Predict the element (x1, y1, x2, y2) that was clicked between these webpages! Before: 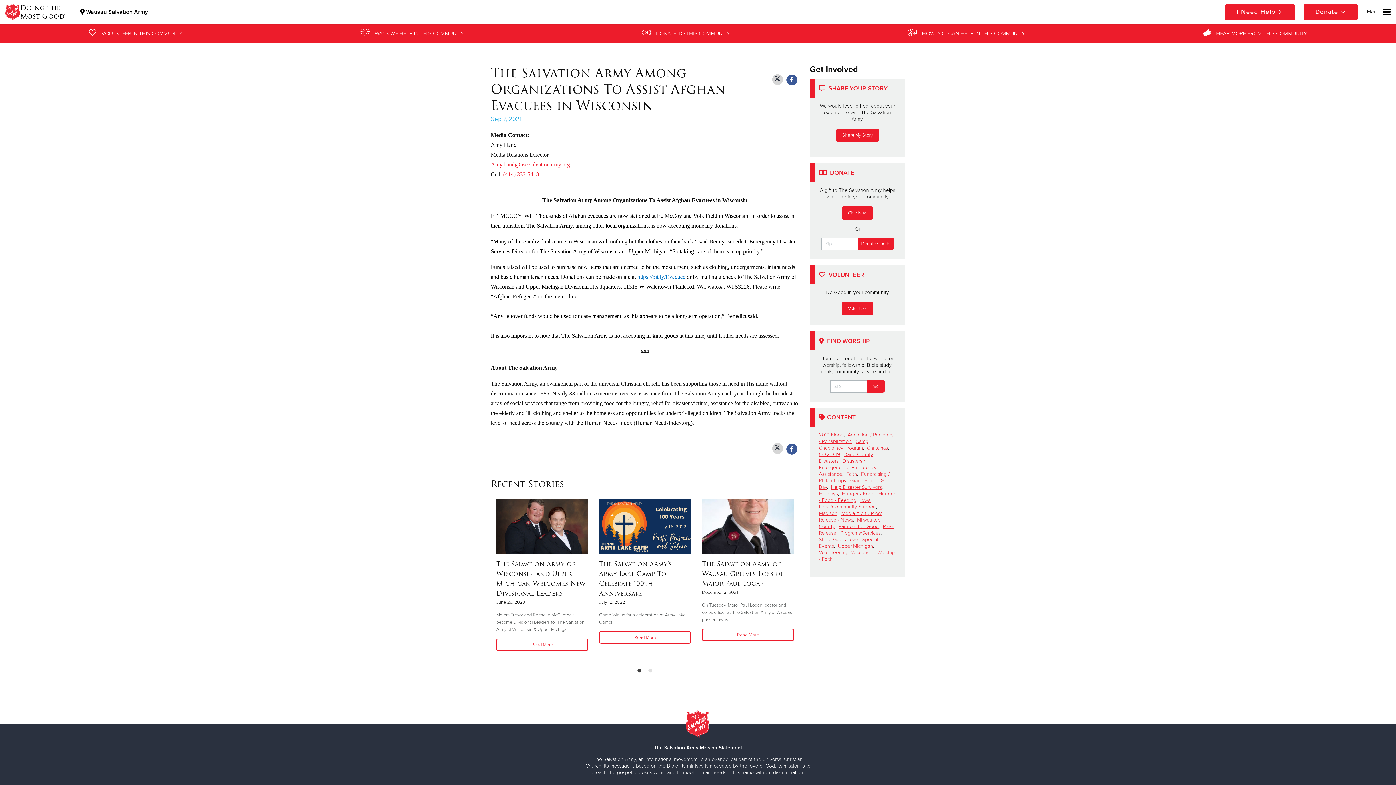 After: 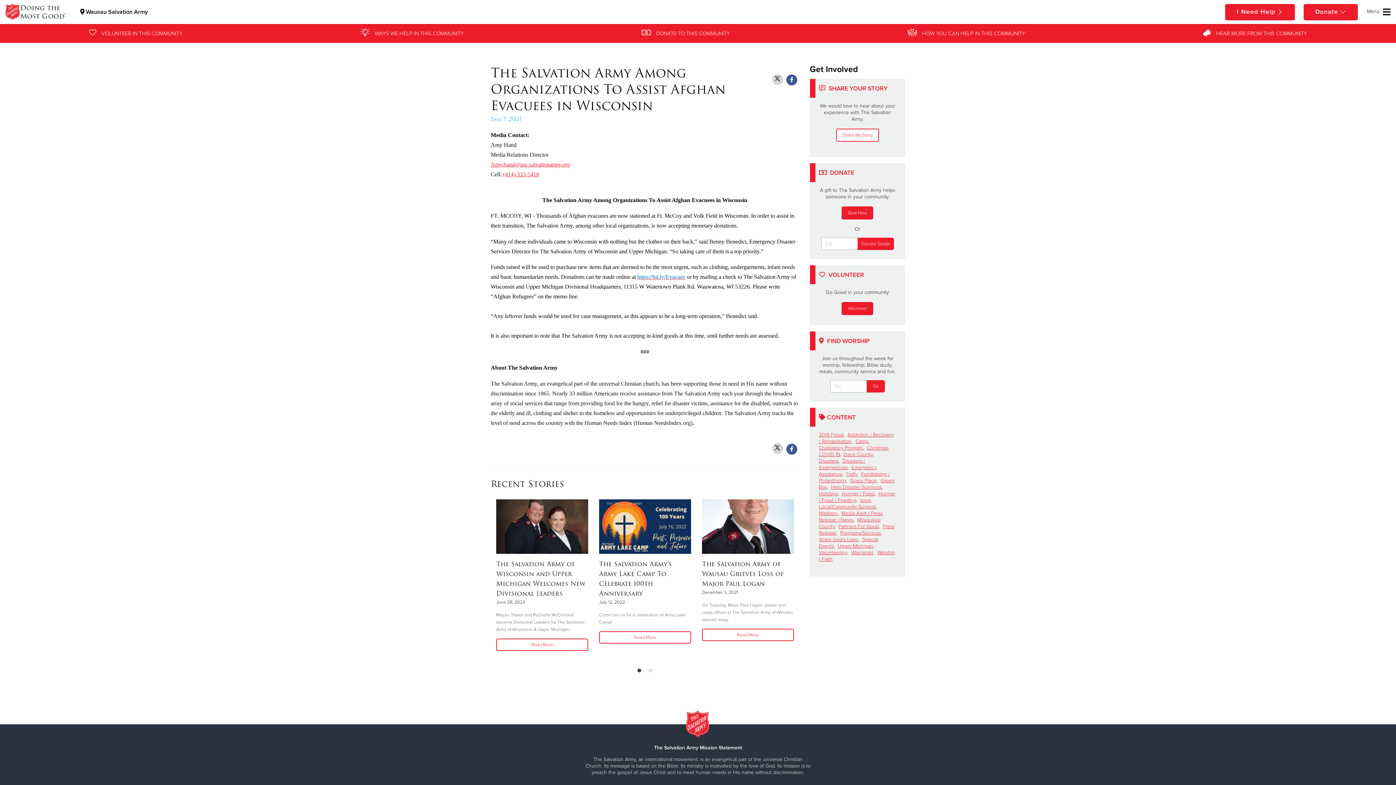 Action: bbox: (836, 128, 879, 141) label: Share My Story